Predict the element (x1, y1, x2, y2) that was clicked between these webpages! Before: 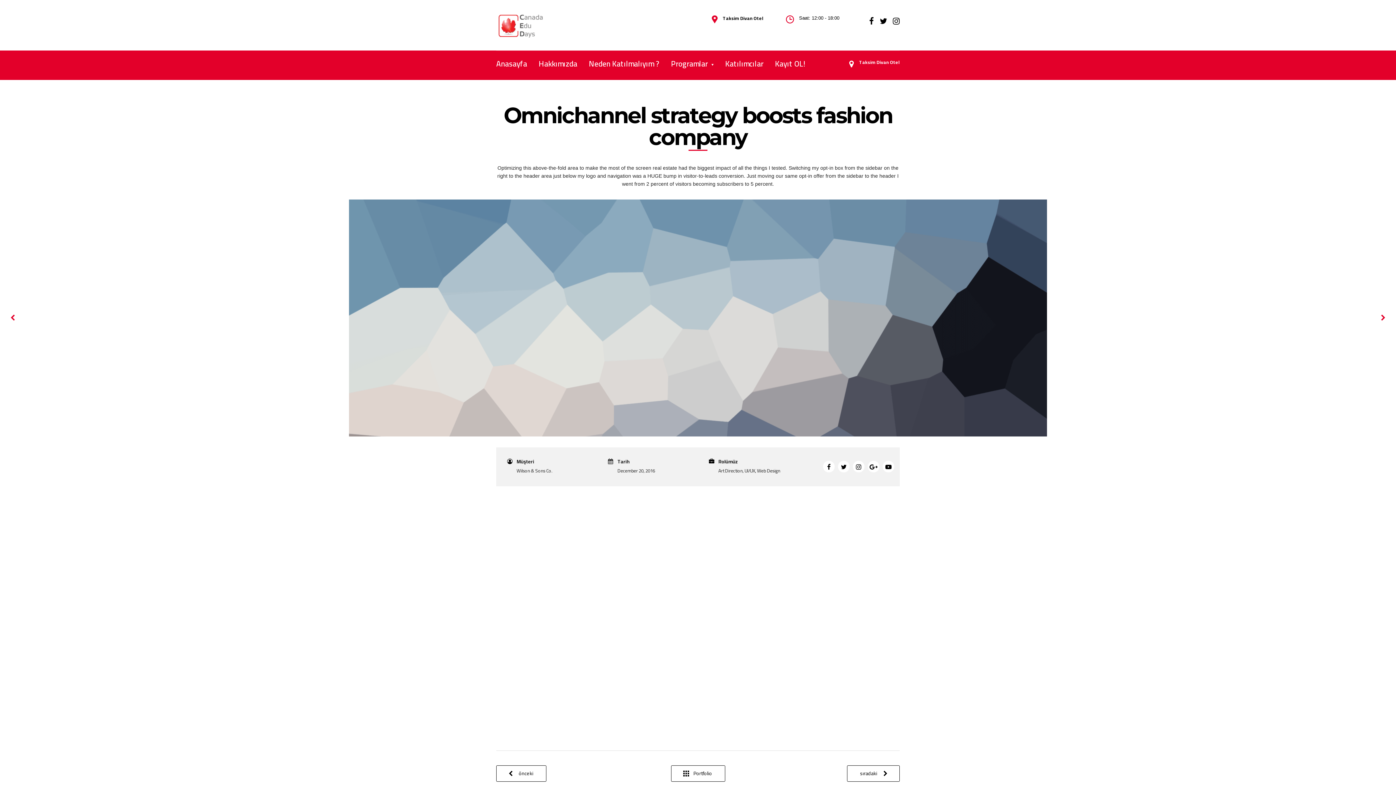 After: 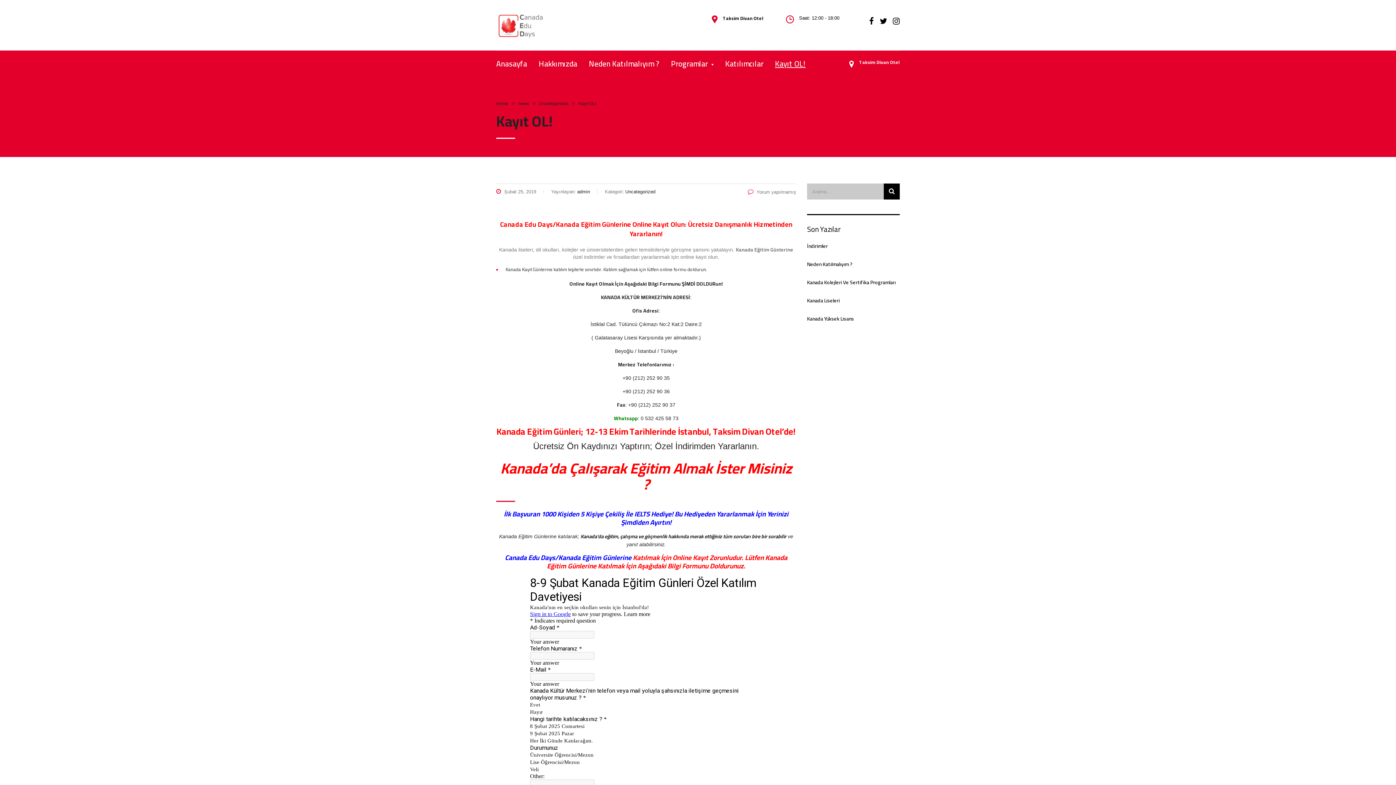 Action: bbox: (769, 51, 811, 80) label: Kayıt OL!